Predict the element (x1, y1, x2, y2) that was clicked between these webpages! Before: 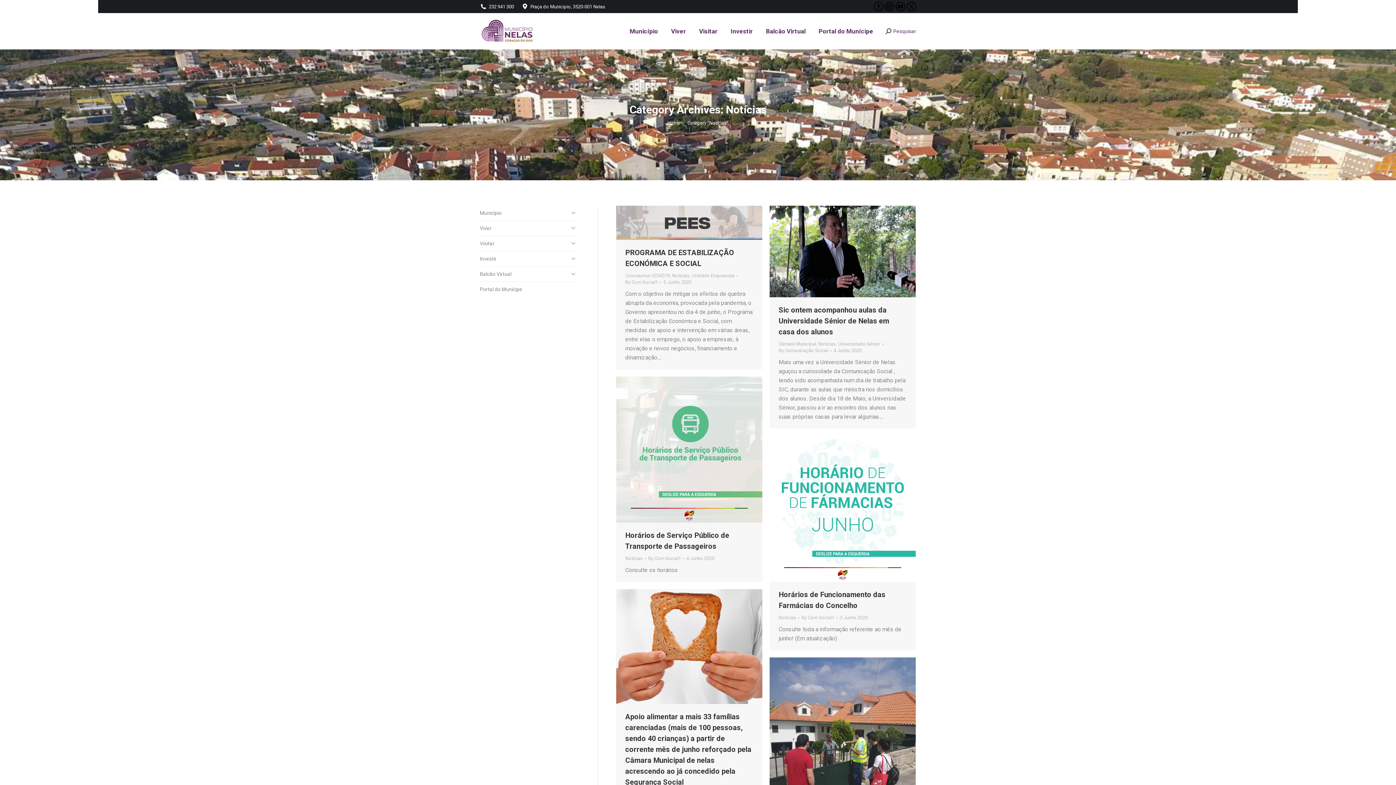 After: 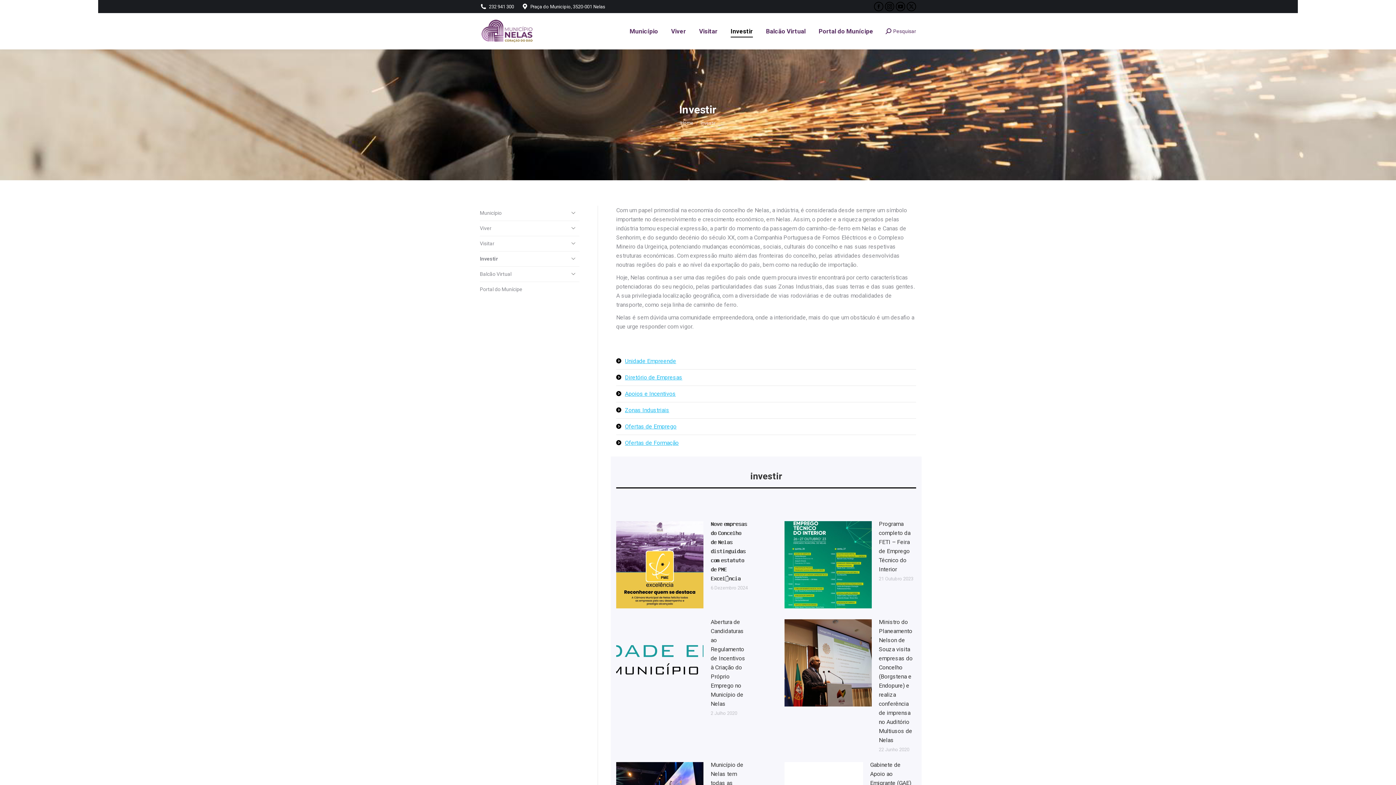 Action: bbox: (480, 251, 579, 266) label: Investir